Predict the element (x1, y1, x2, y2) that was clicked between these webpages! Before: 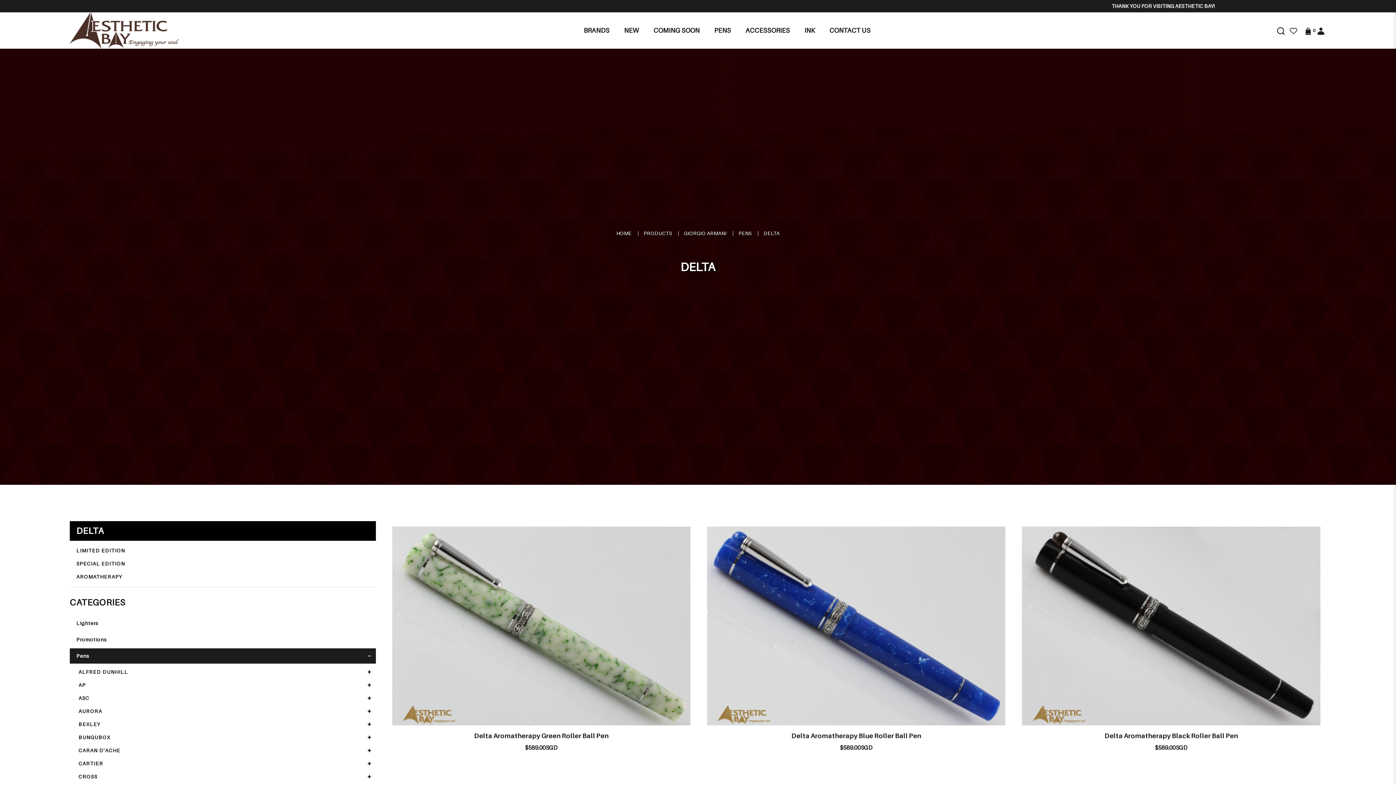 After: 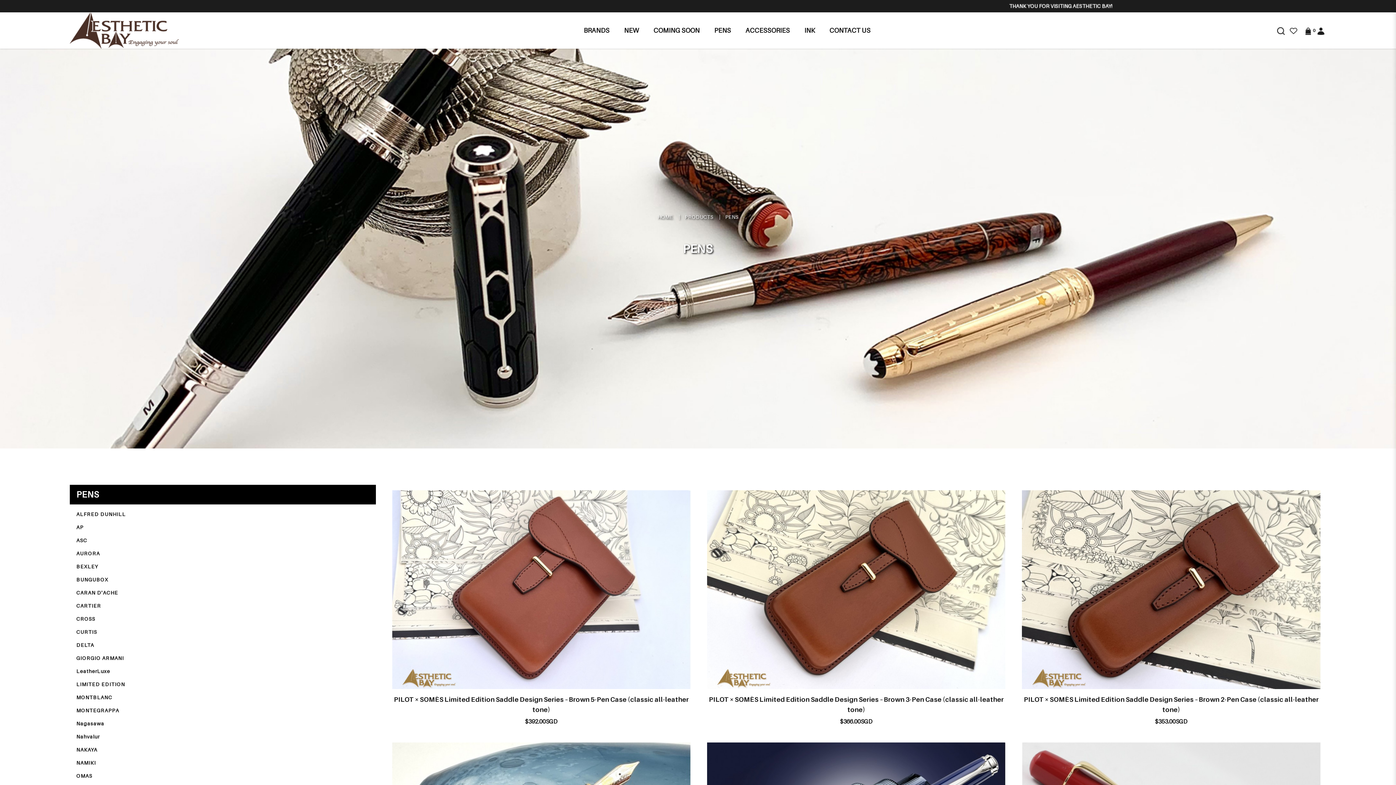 Action: bbox: (69, 648, 362, 664) label: Pens